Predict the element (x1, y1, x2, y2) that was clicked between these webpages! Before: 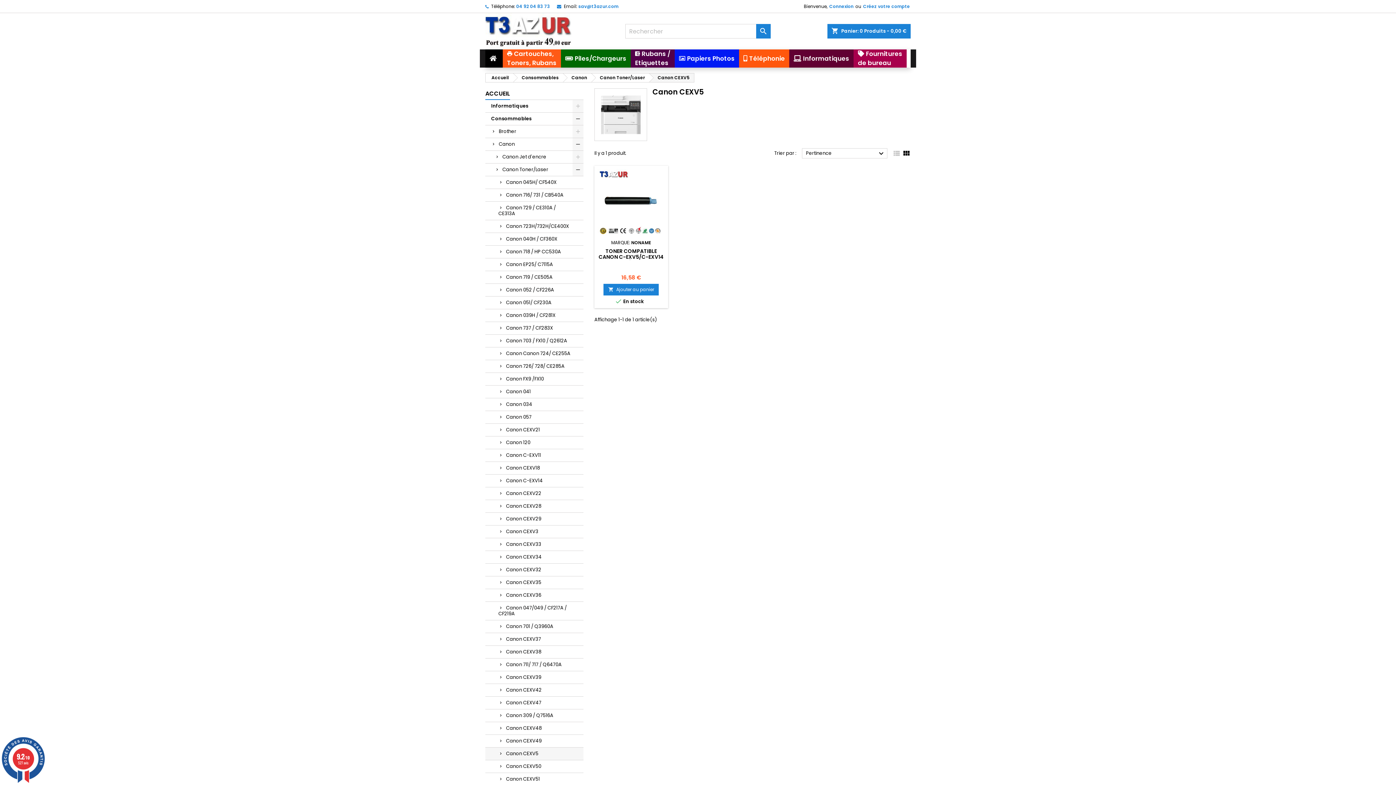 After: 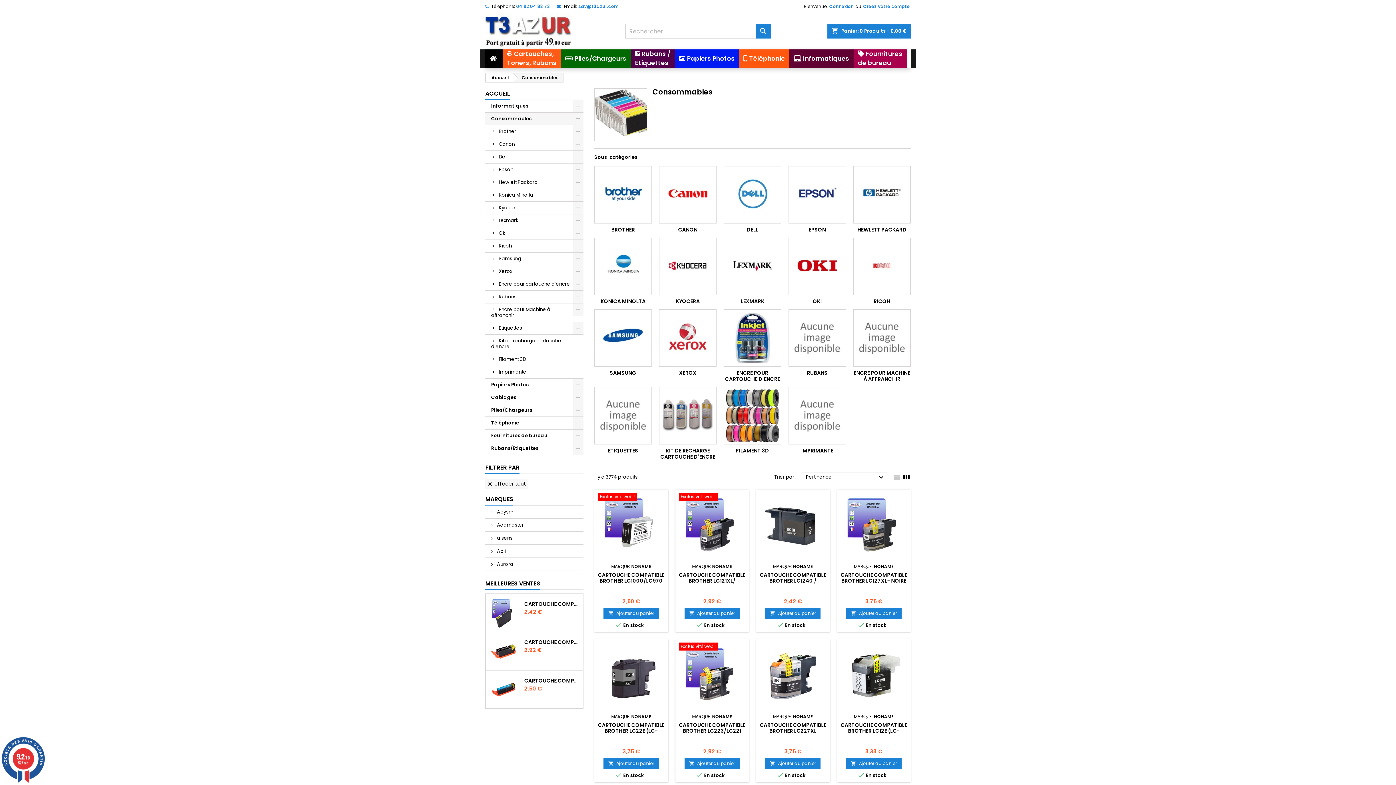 Action: bbox: (485, 112, 583, 125) label: Consommables